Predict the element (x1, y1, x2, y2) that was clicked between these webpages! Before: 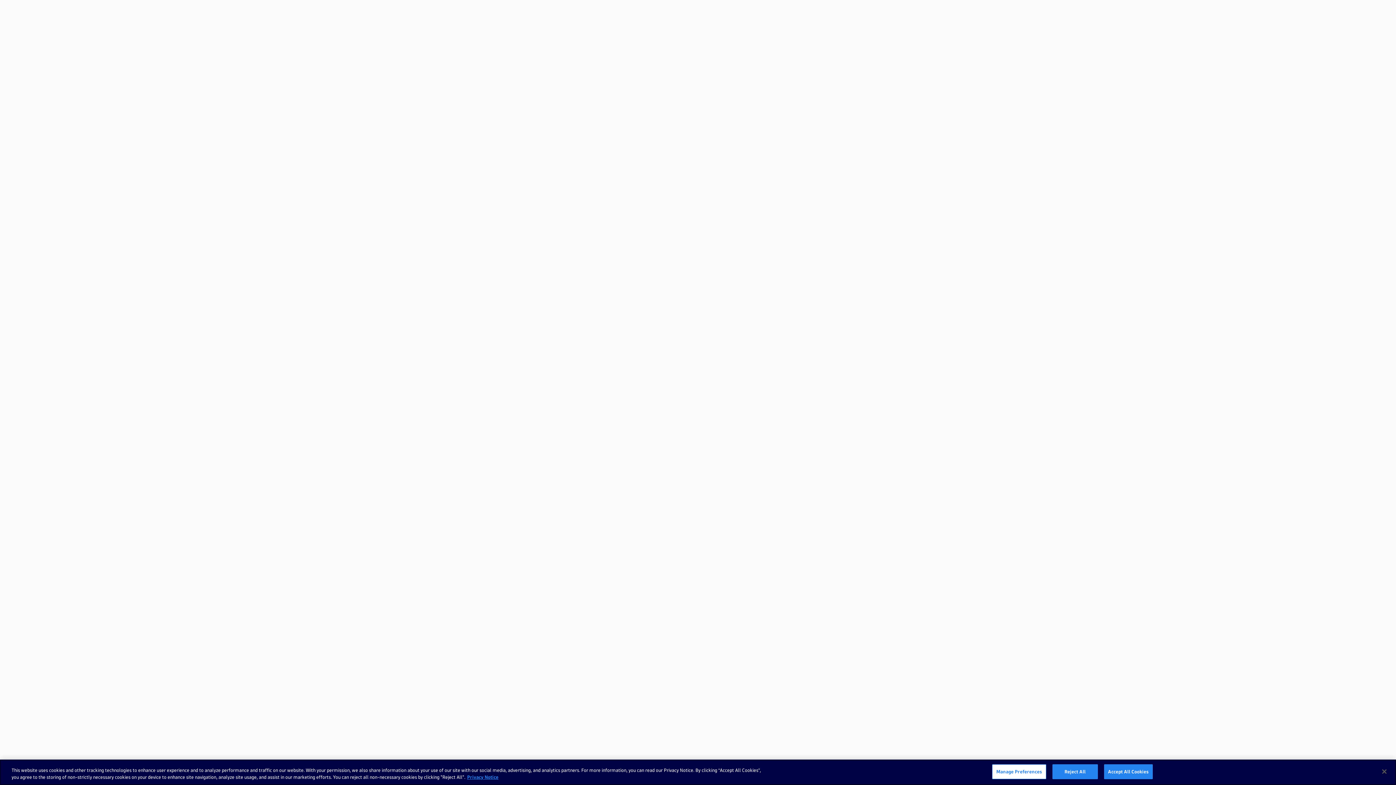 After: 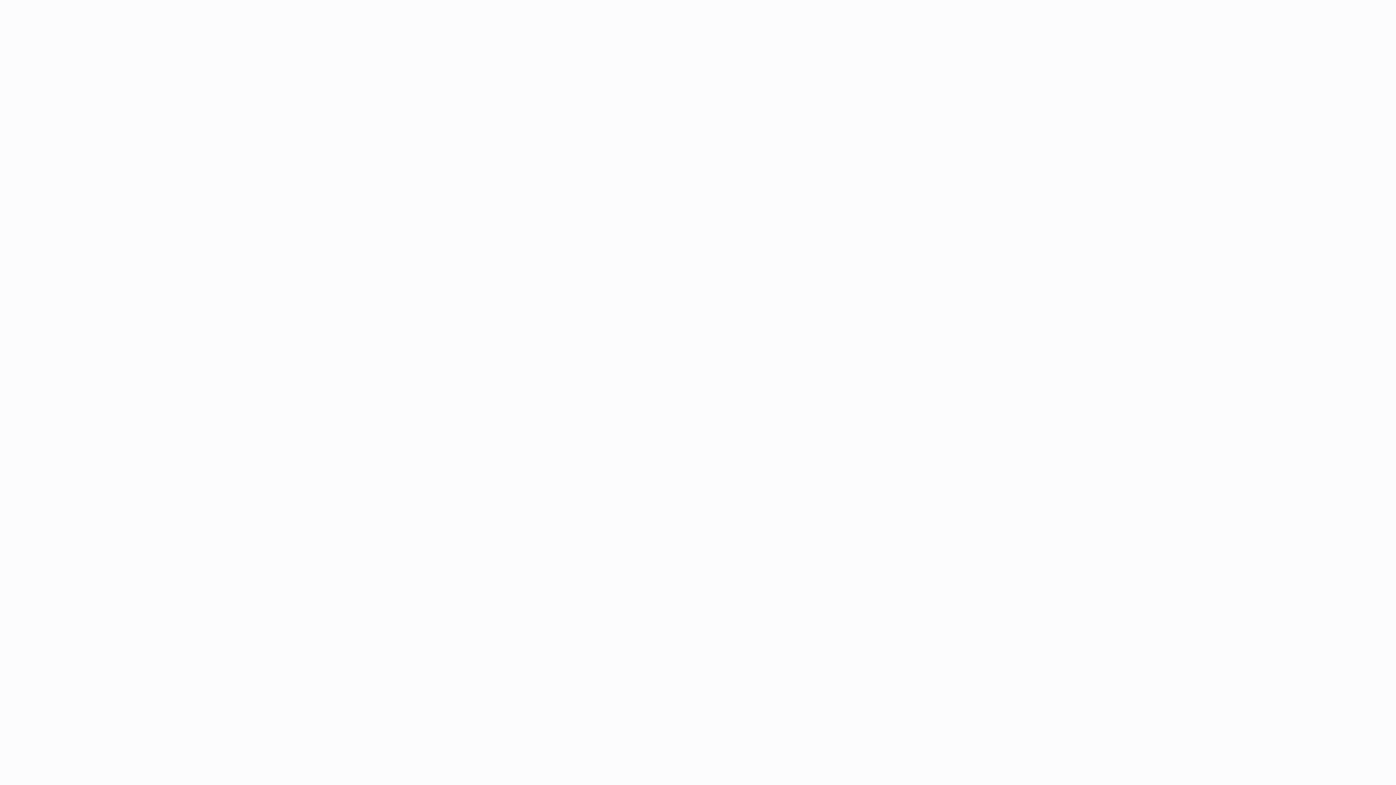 Action: label: Accept All Cookies bbox: (1104, 764, 1153, 779)